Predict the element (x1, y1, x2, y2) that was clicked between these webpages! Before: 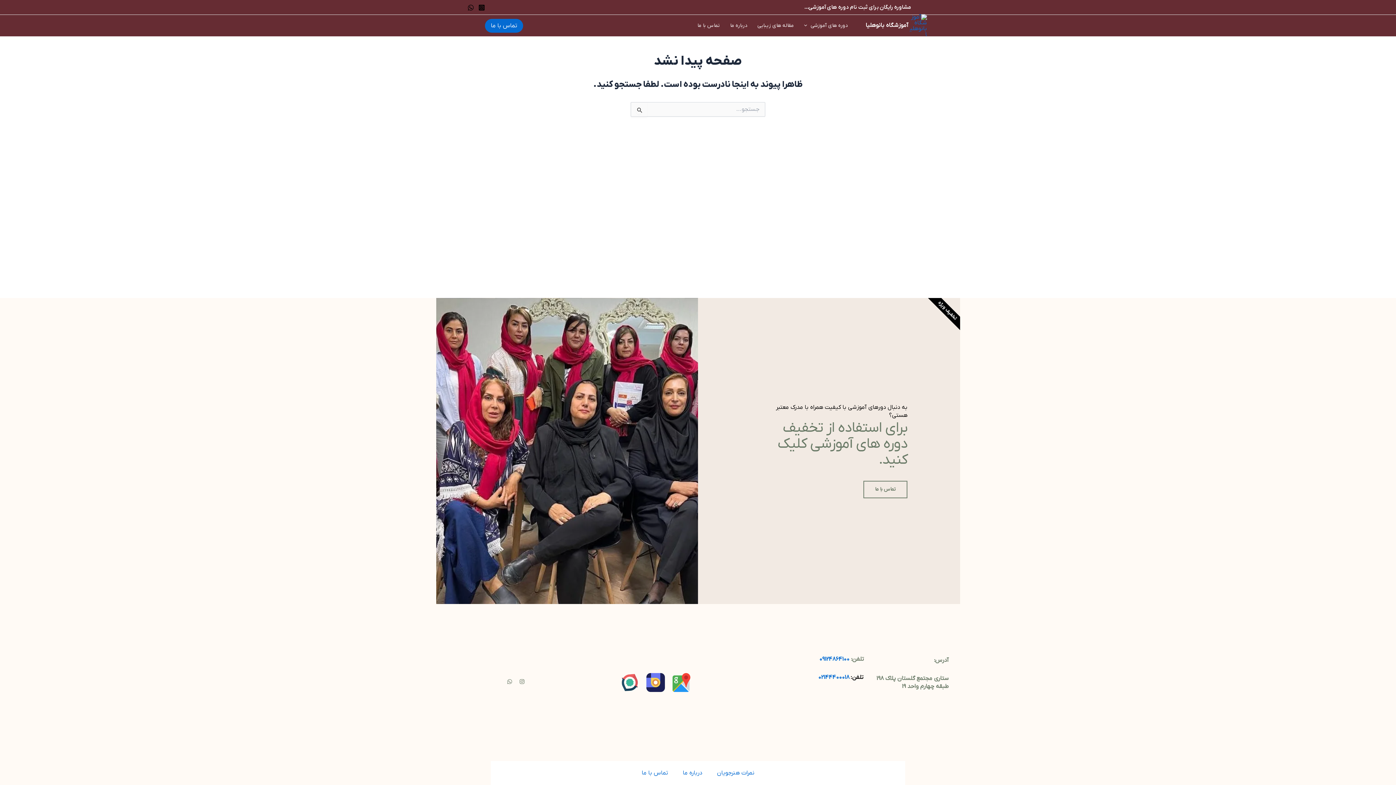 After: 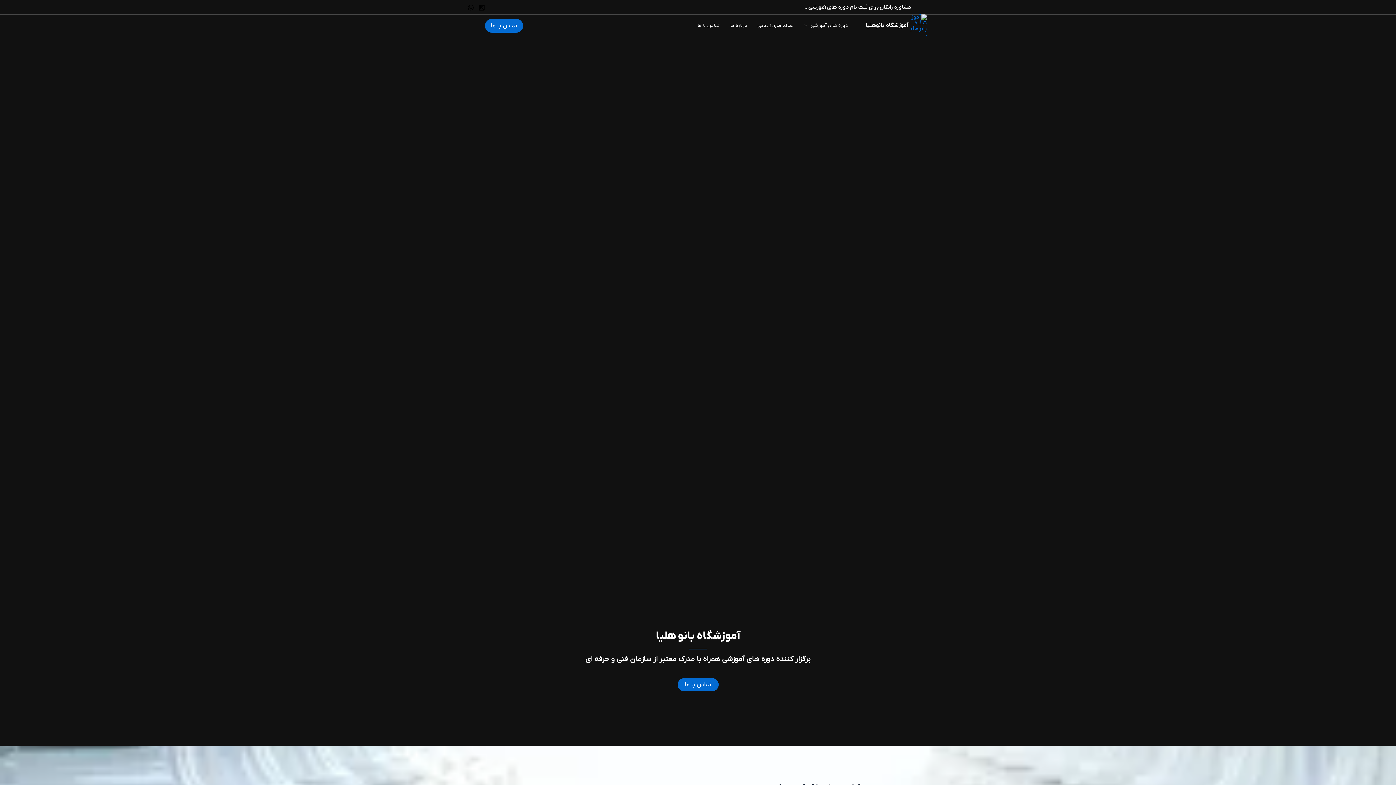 Action: bbox: (908, 21, 927, 29)